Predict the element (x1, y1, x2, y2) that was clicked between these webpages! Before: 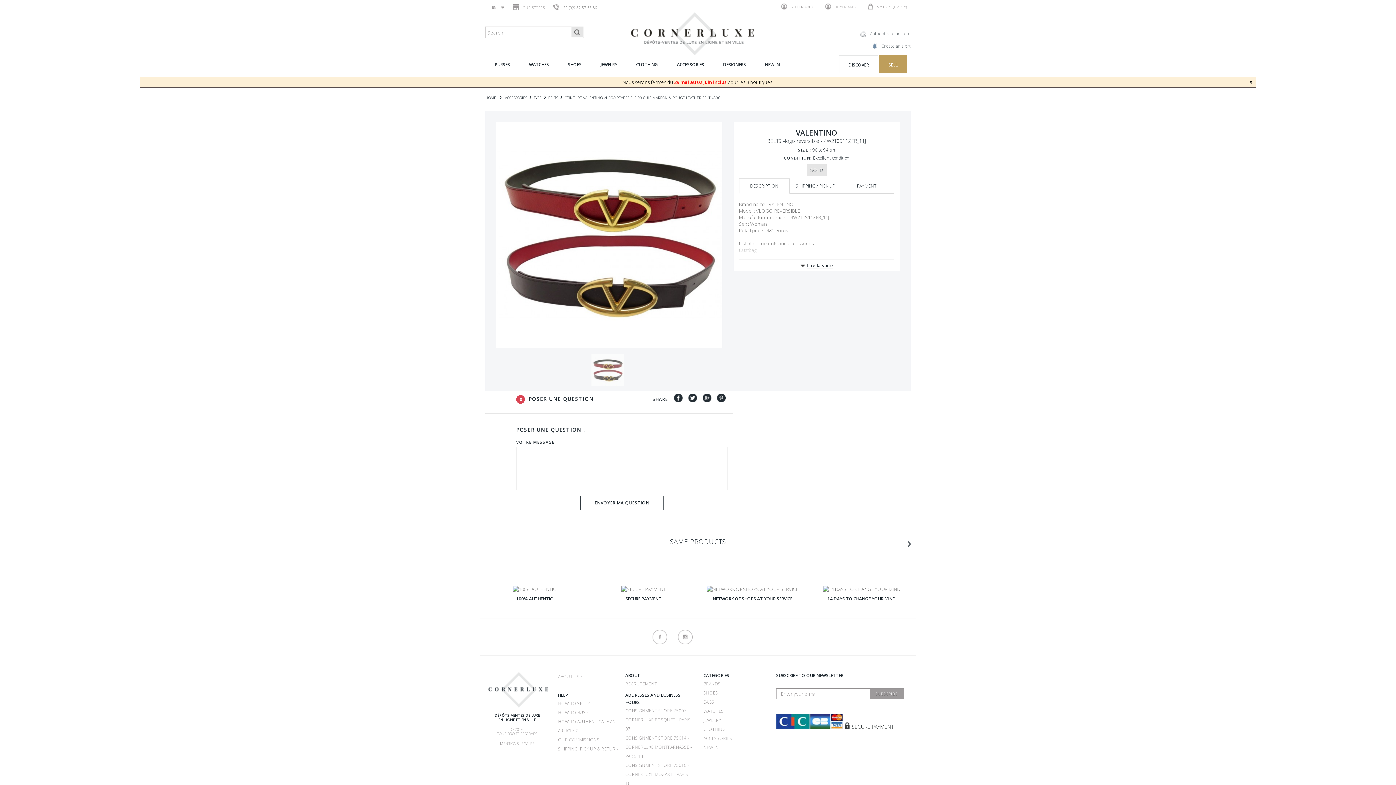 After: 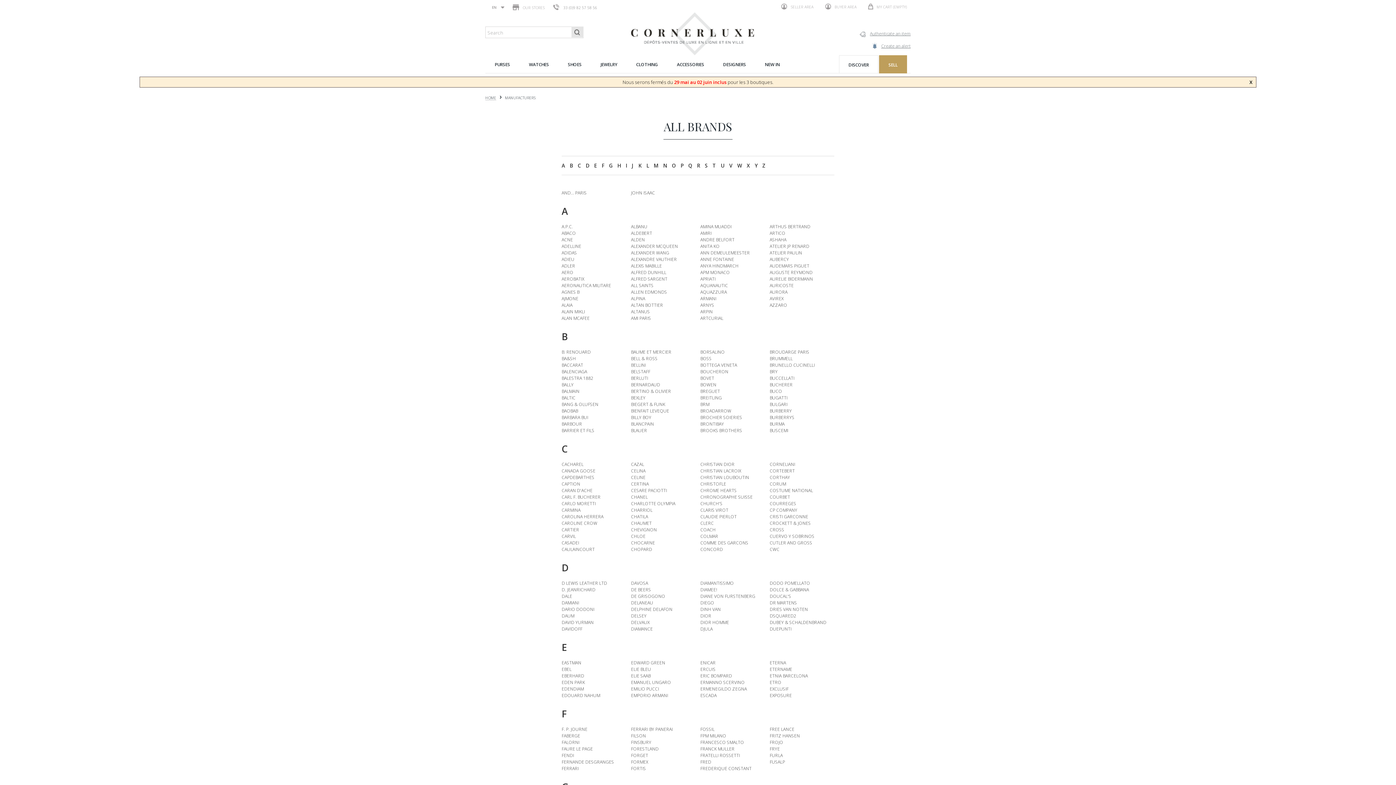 Action: bbox: (713, 55, 755, 73) label: DESIGNERS